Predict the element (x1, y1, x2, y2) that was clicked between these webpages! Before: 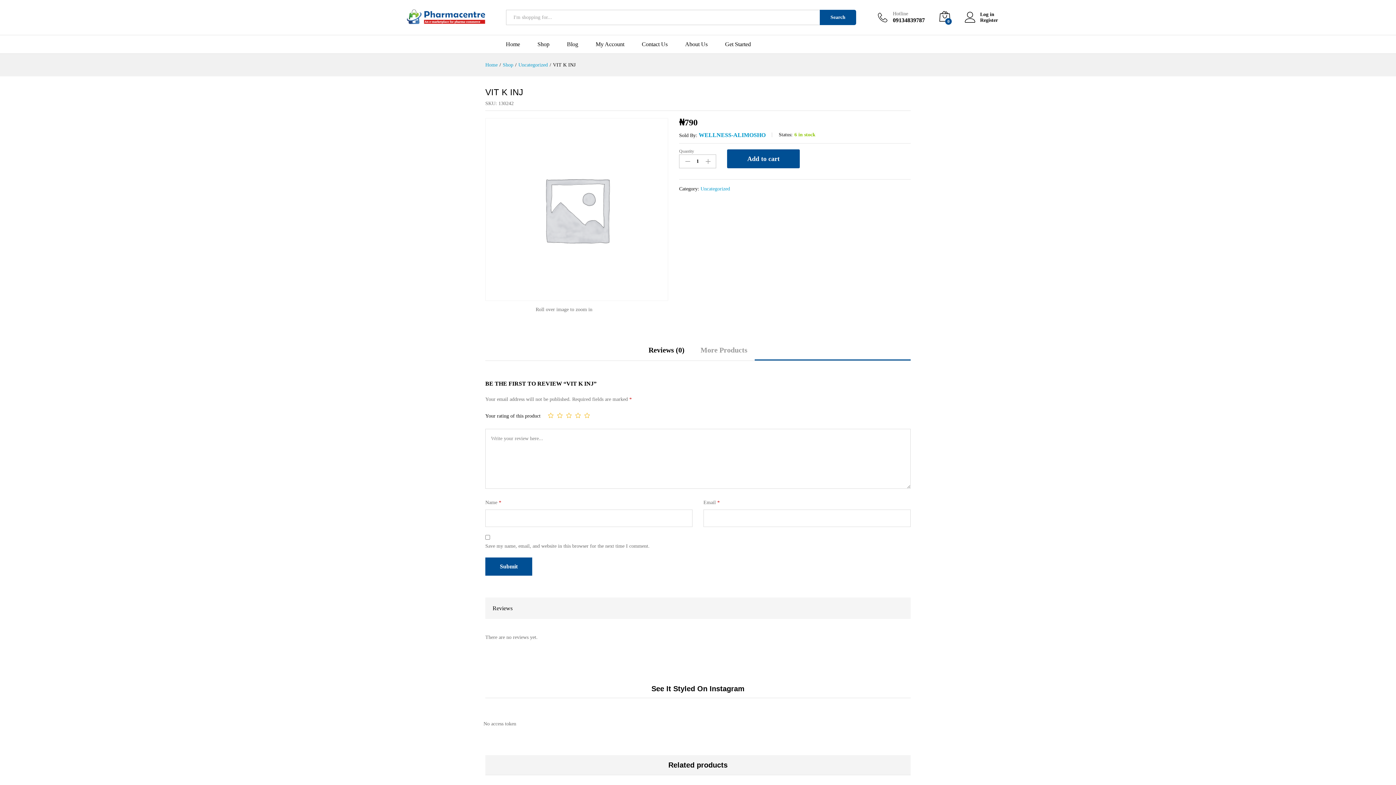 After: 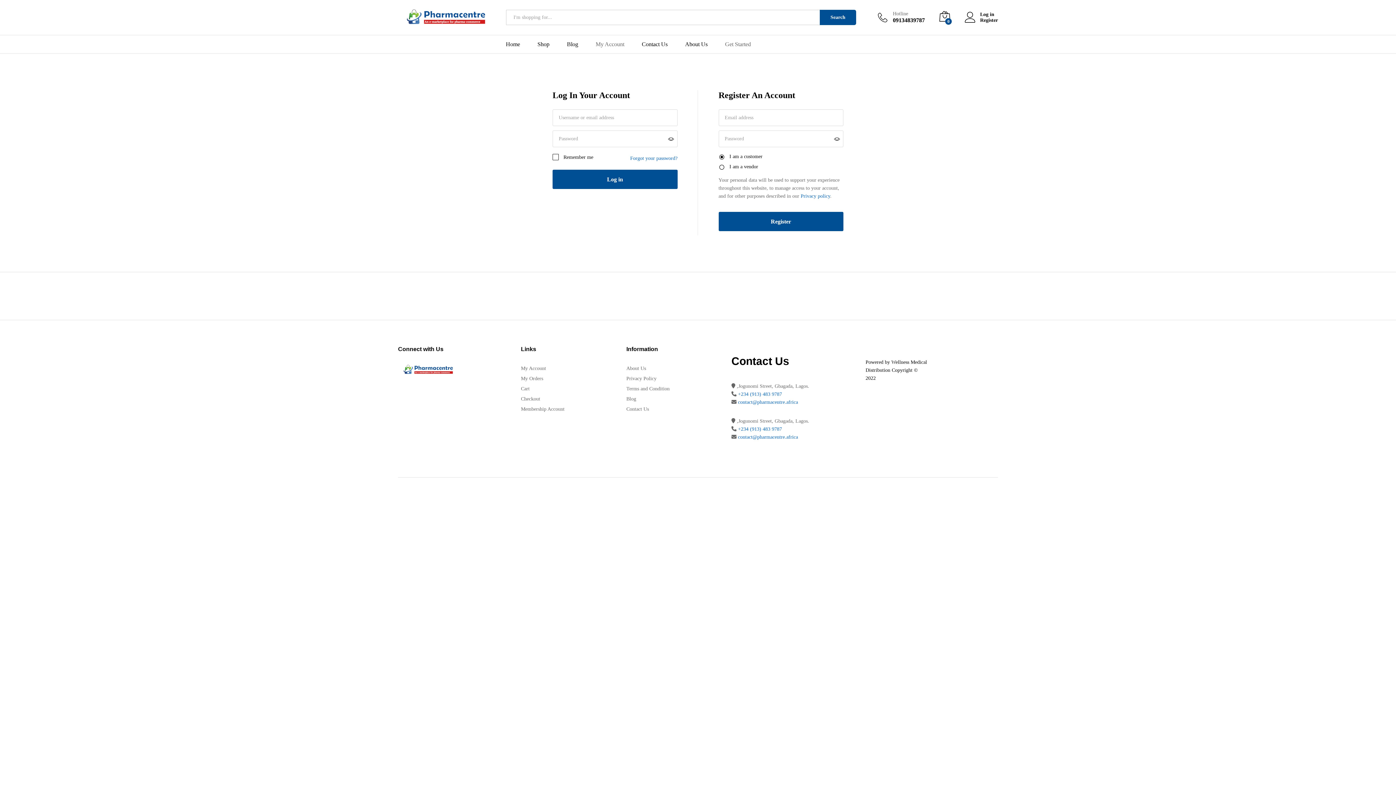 Action: bbox: (595, 41, 624, 47) label: My Account